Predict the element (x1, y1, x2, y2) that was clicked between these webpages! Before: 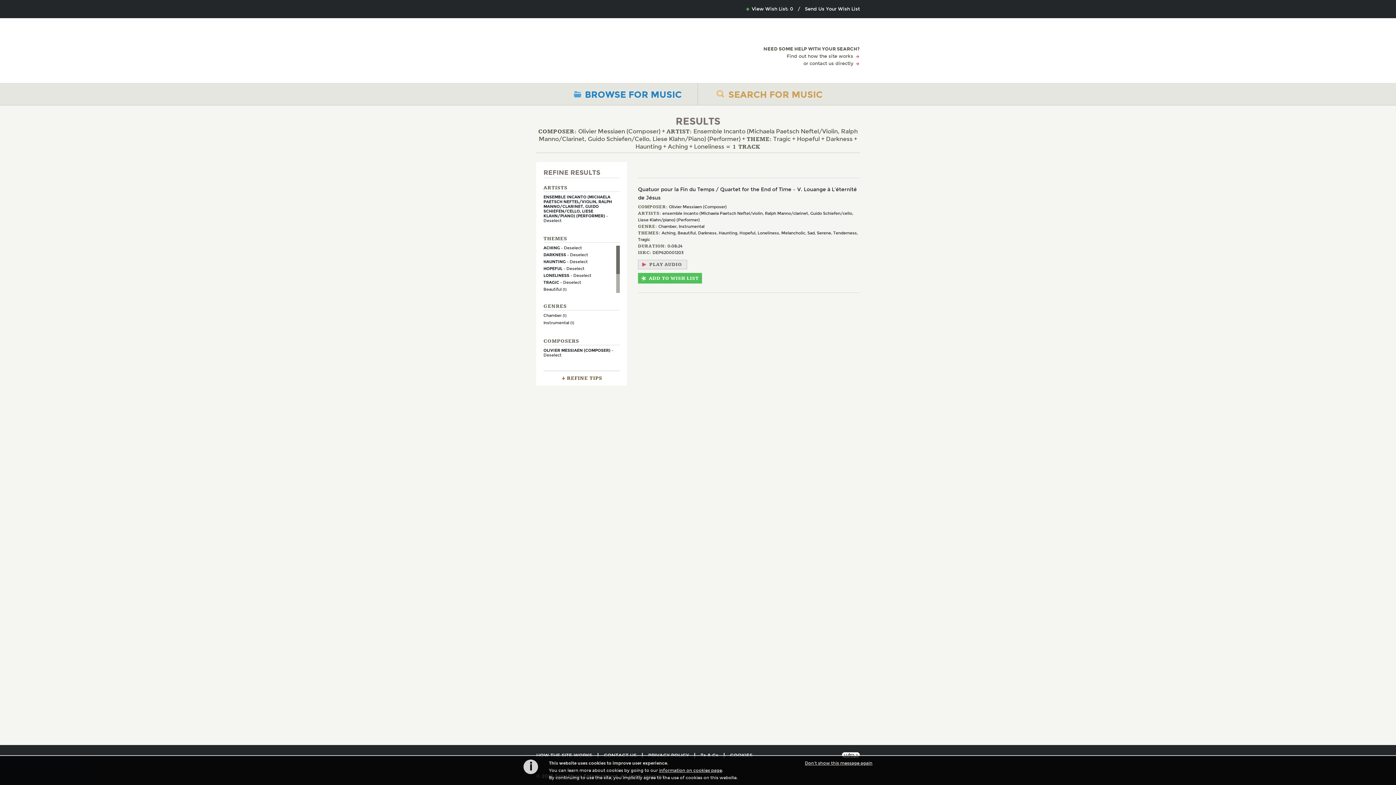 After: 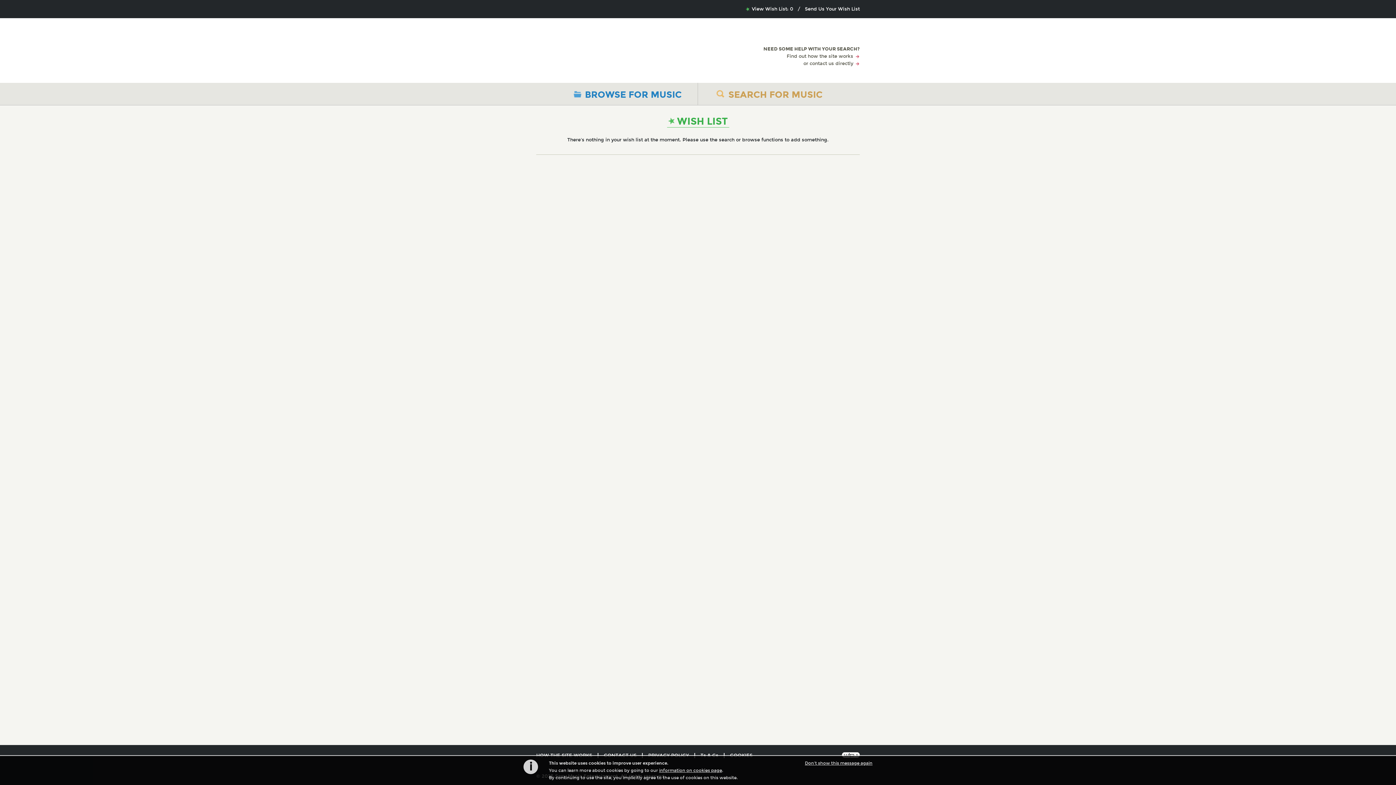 Action: label: View Wish List: 0 bbox: (745, 6, 793, 12)